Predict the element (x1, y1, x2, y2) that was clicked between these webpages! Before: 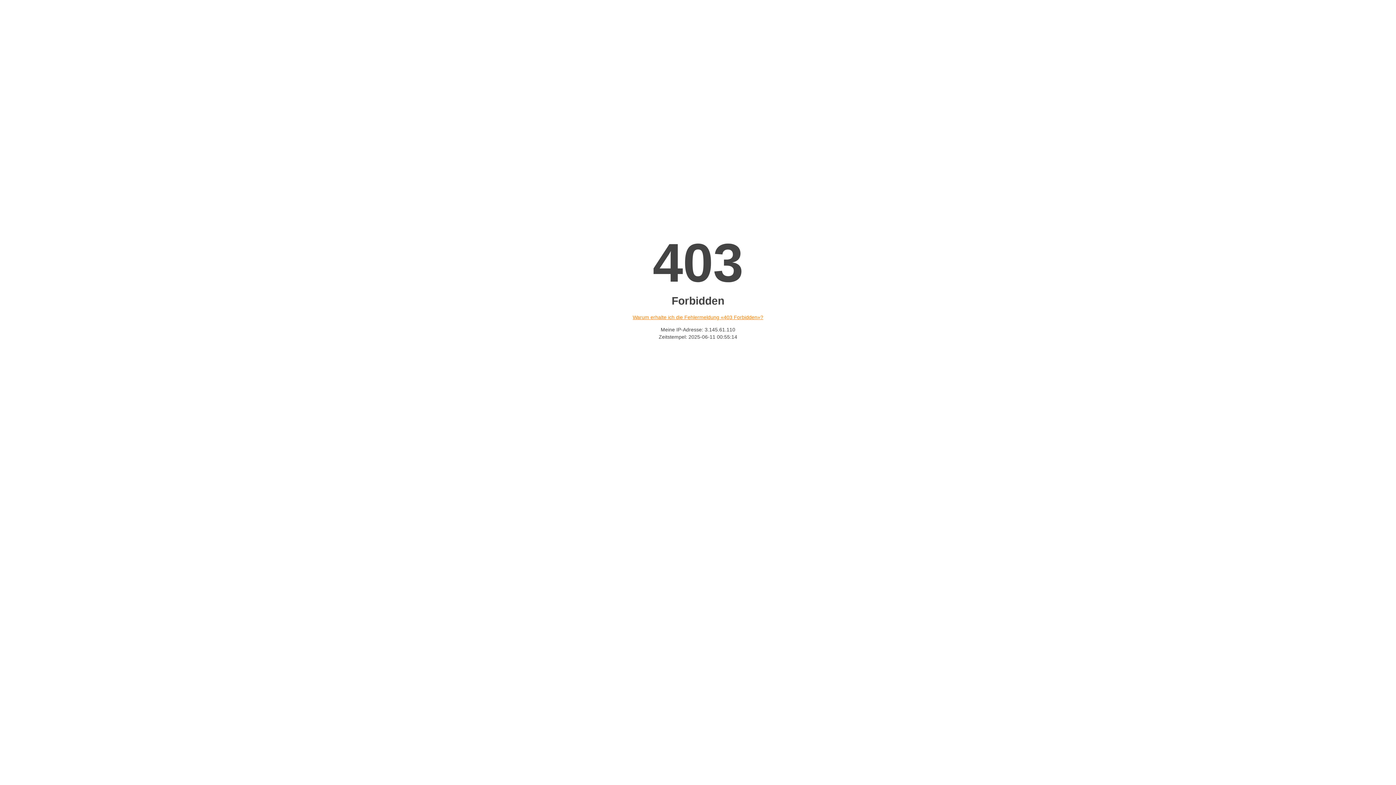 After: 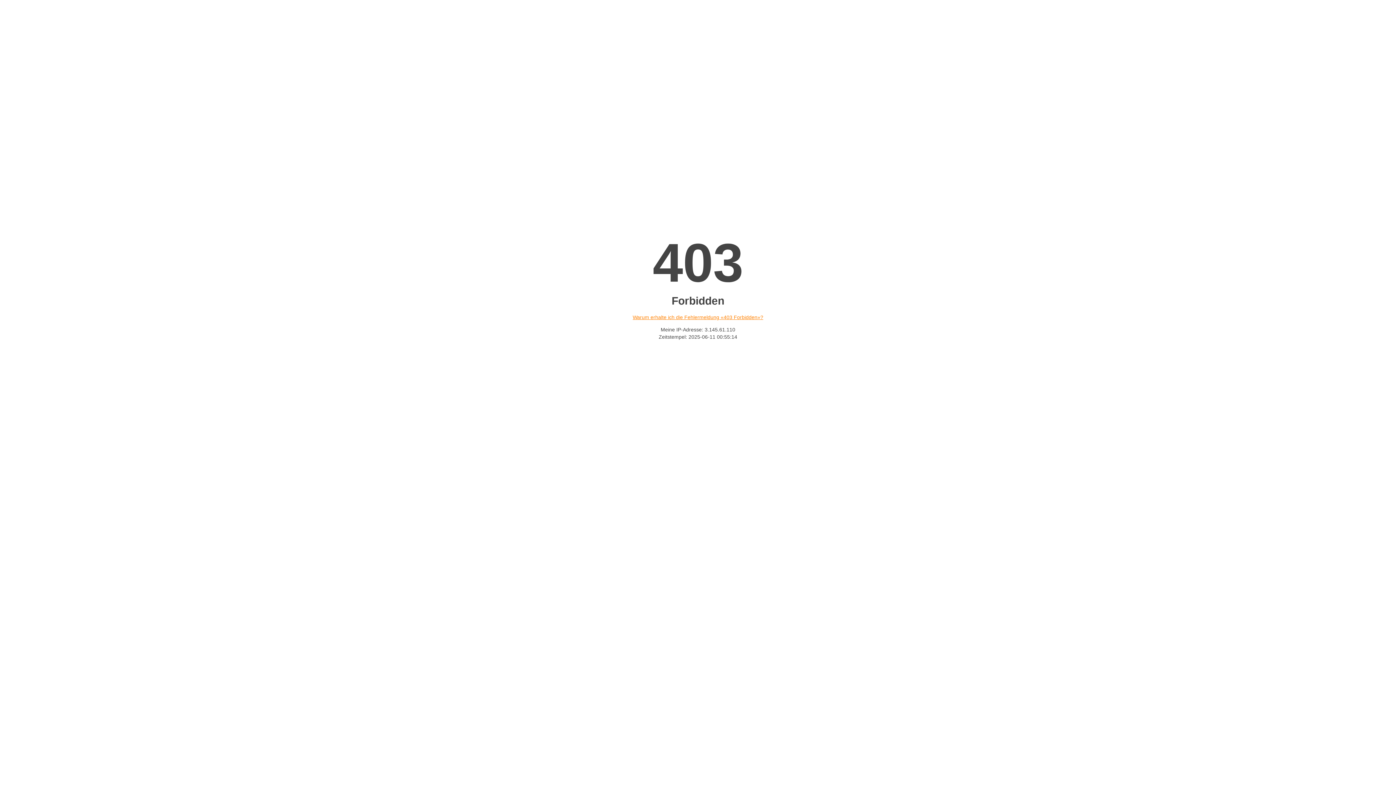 Action: bbox: (632, 314, 763, 320) label: Warum erhalte ich die Fehlermeldung «403 Forbidden»?